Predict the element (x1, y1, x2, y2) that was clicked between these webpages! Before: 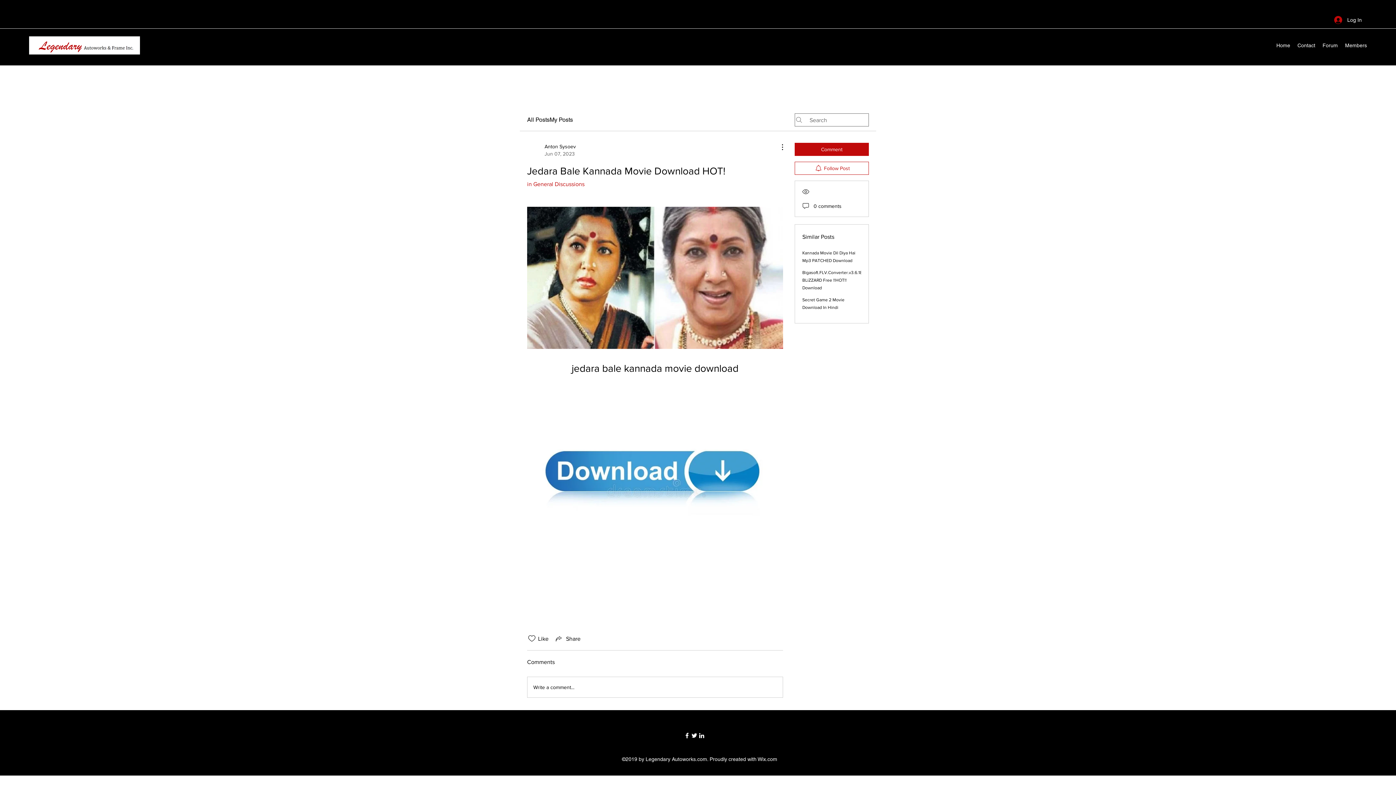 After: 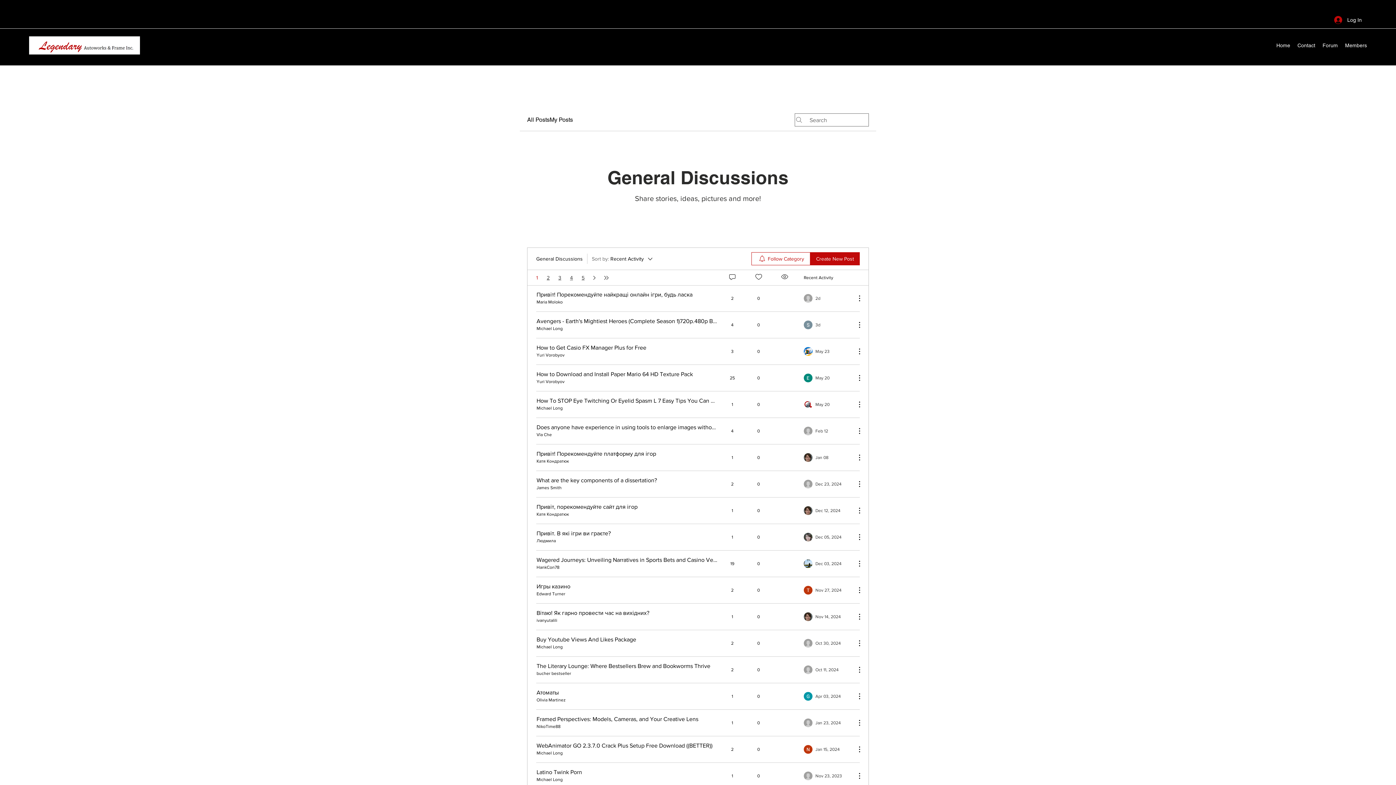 Action: label: in General Discussions bbox: (527, 181, 584, 187)